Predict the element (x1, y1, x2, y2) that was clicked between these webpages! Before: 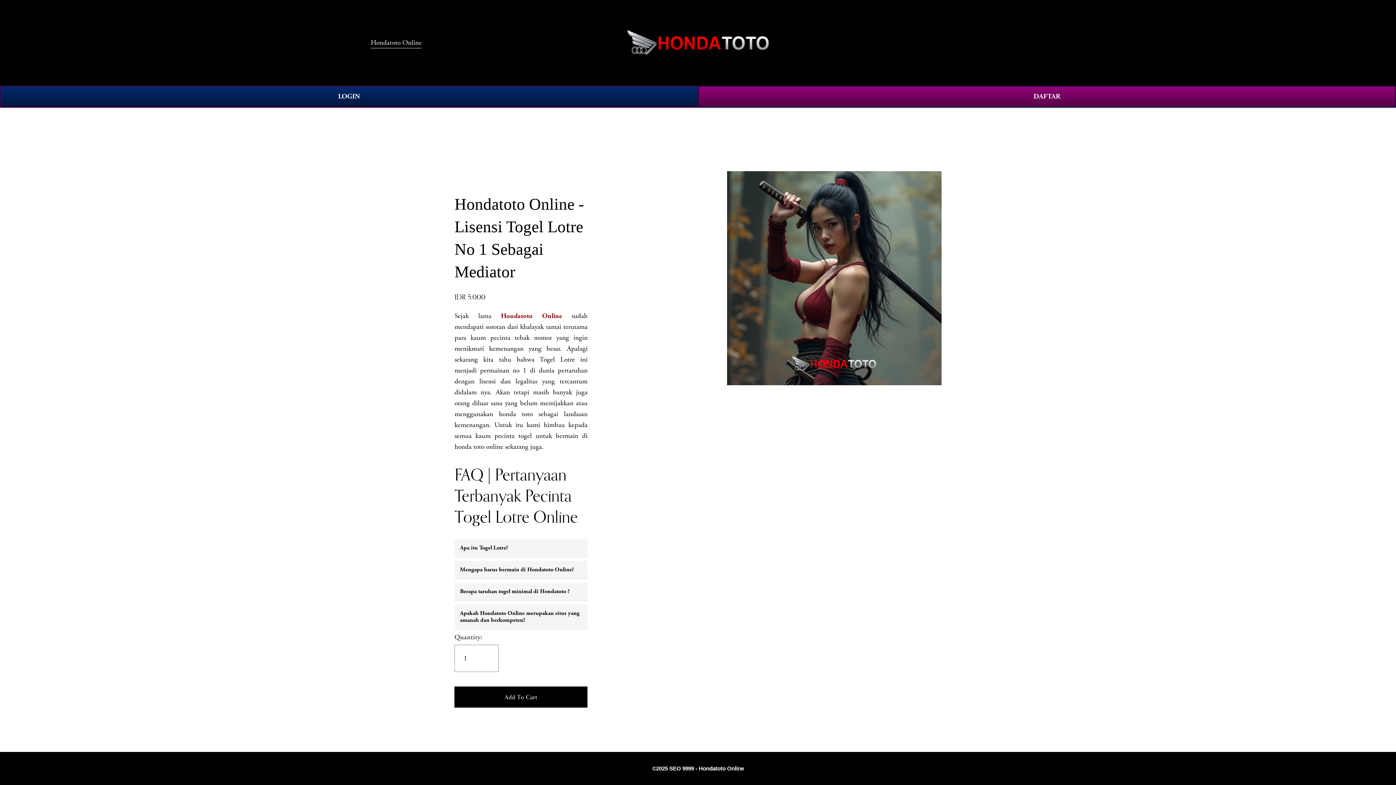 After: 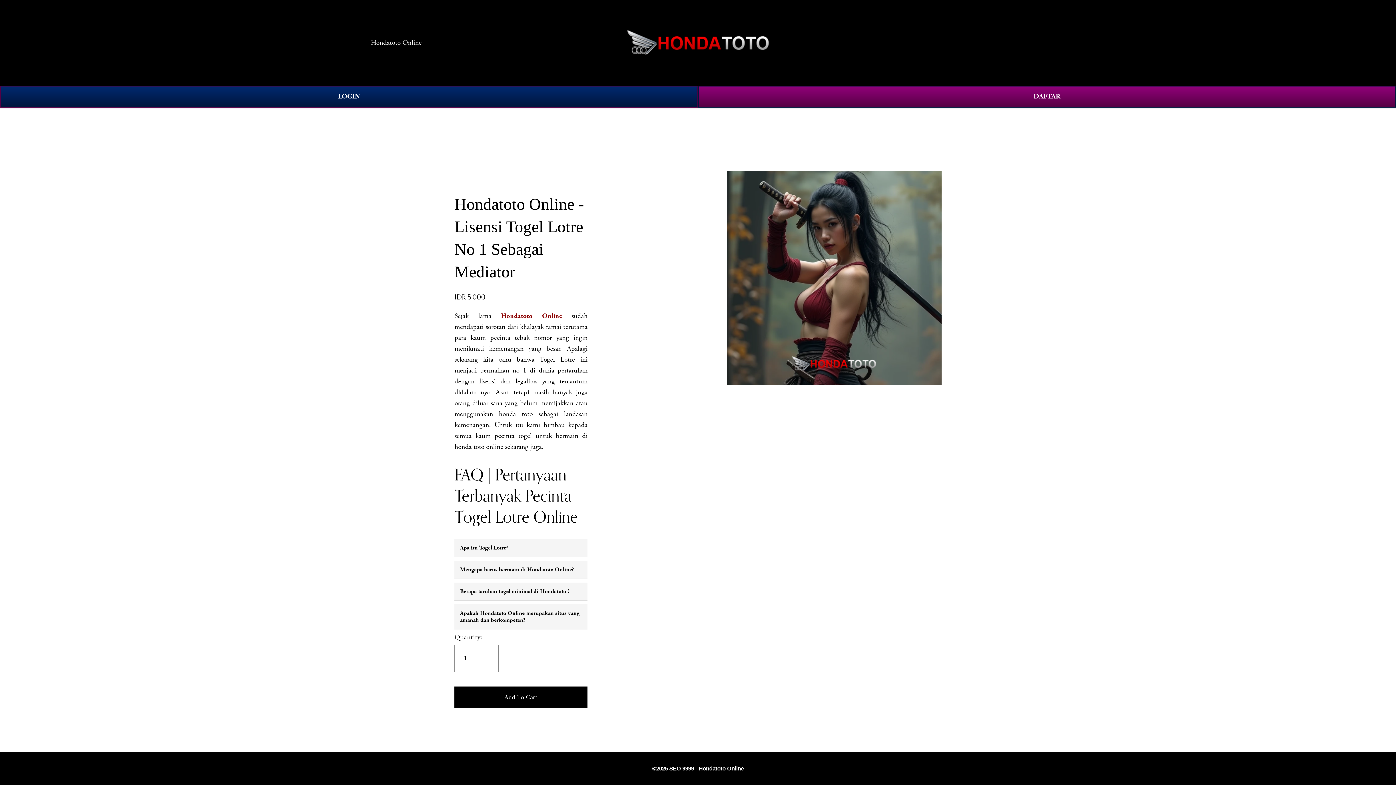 Action: bbox: (625, 27, 771, 57)